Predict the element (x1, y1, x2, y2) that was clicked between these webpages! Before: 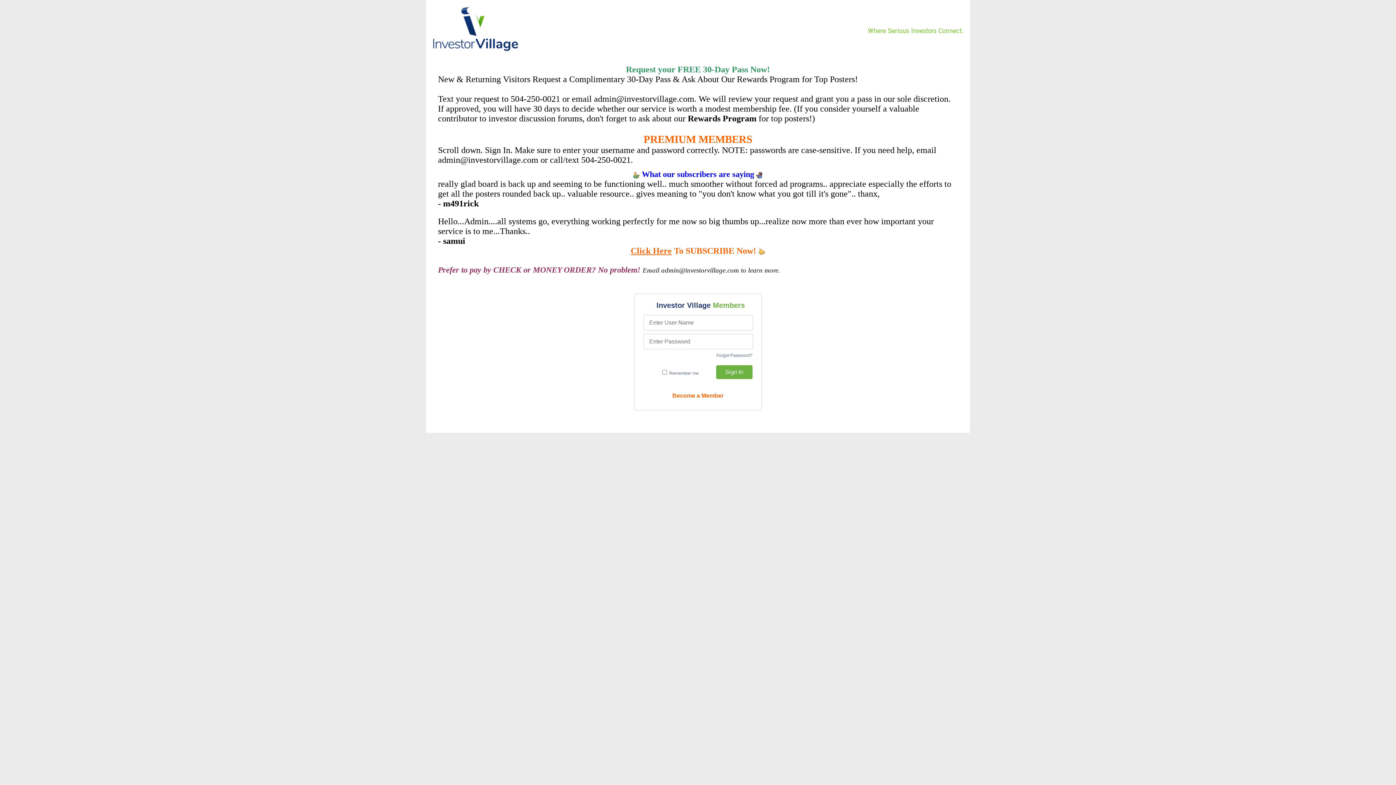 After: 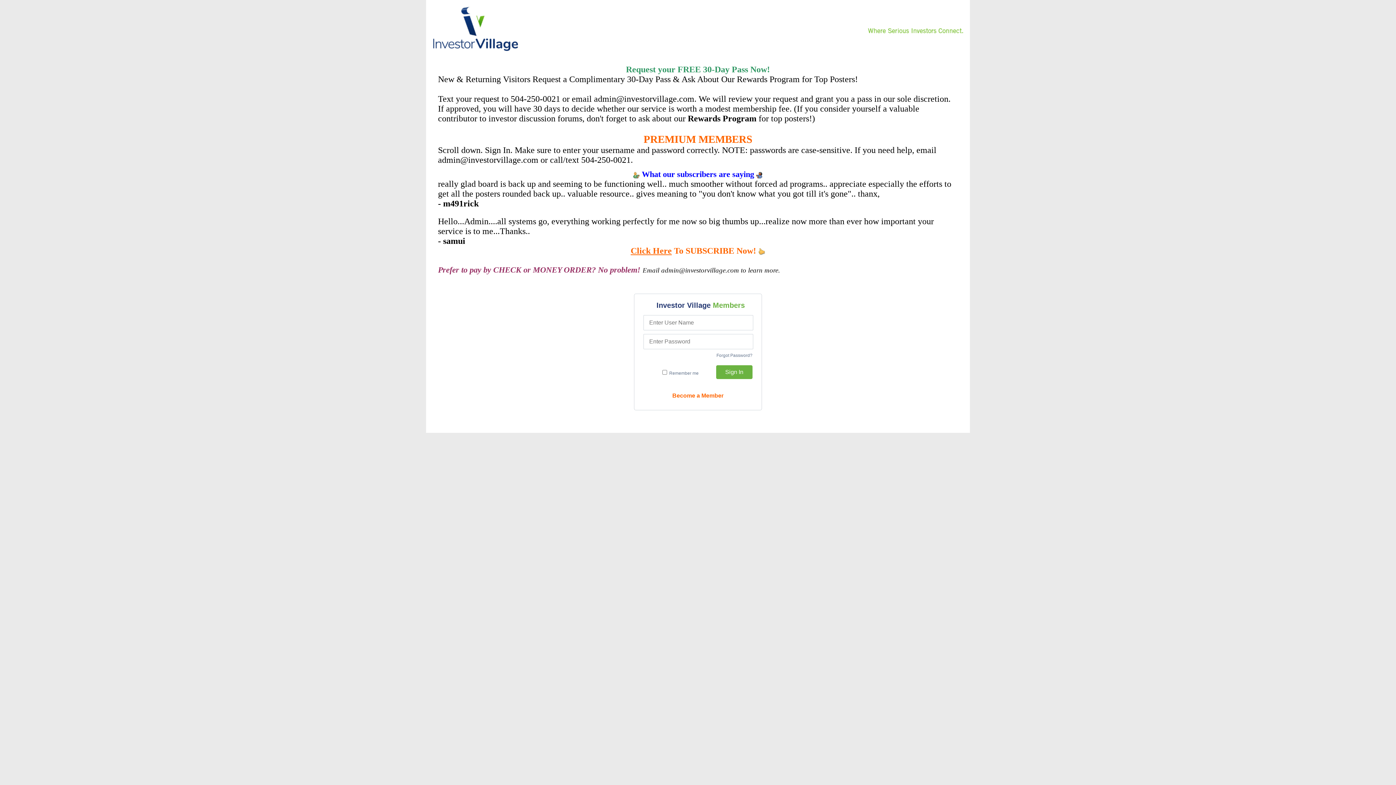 Action: bbox: (433, 47, 518, 52)